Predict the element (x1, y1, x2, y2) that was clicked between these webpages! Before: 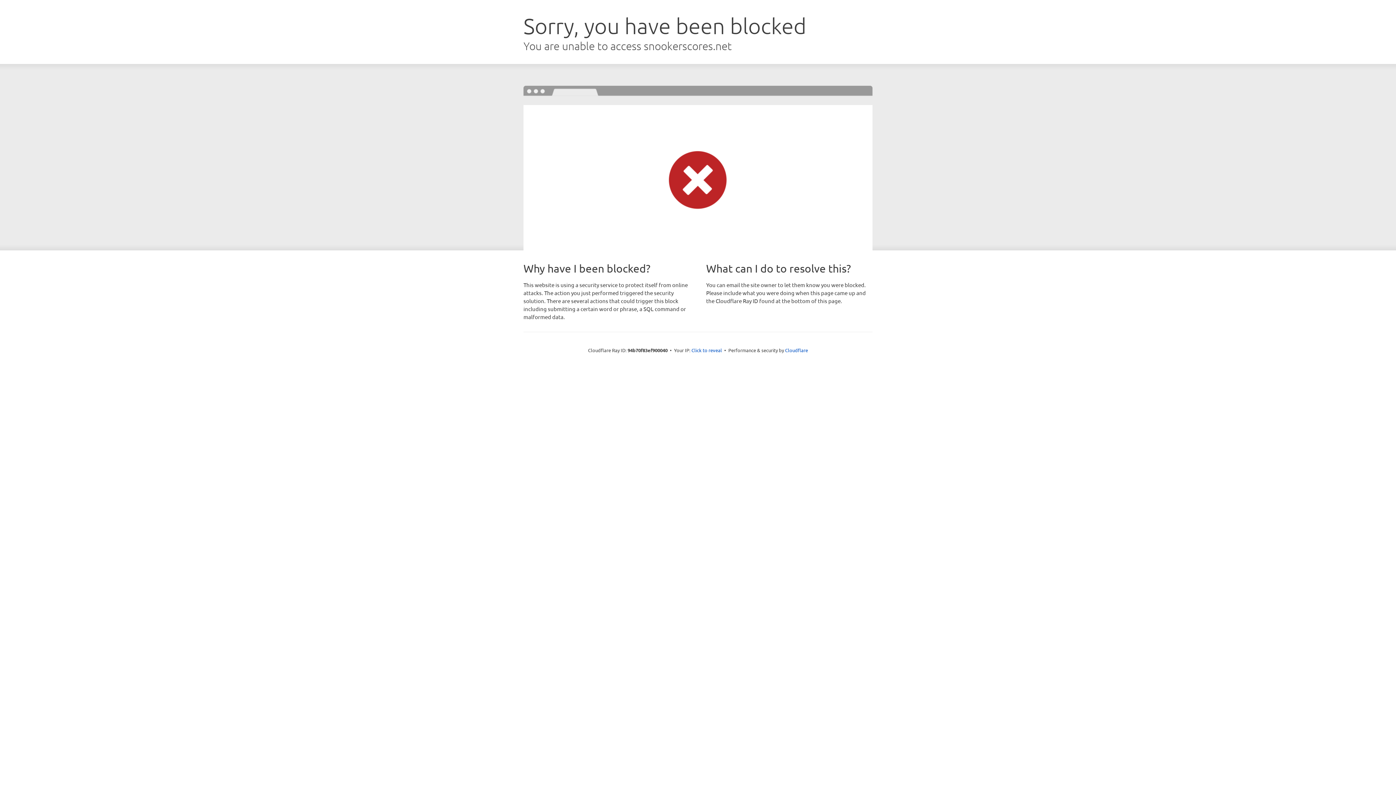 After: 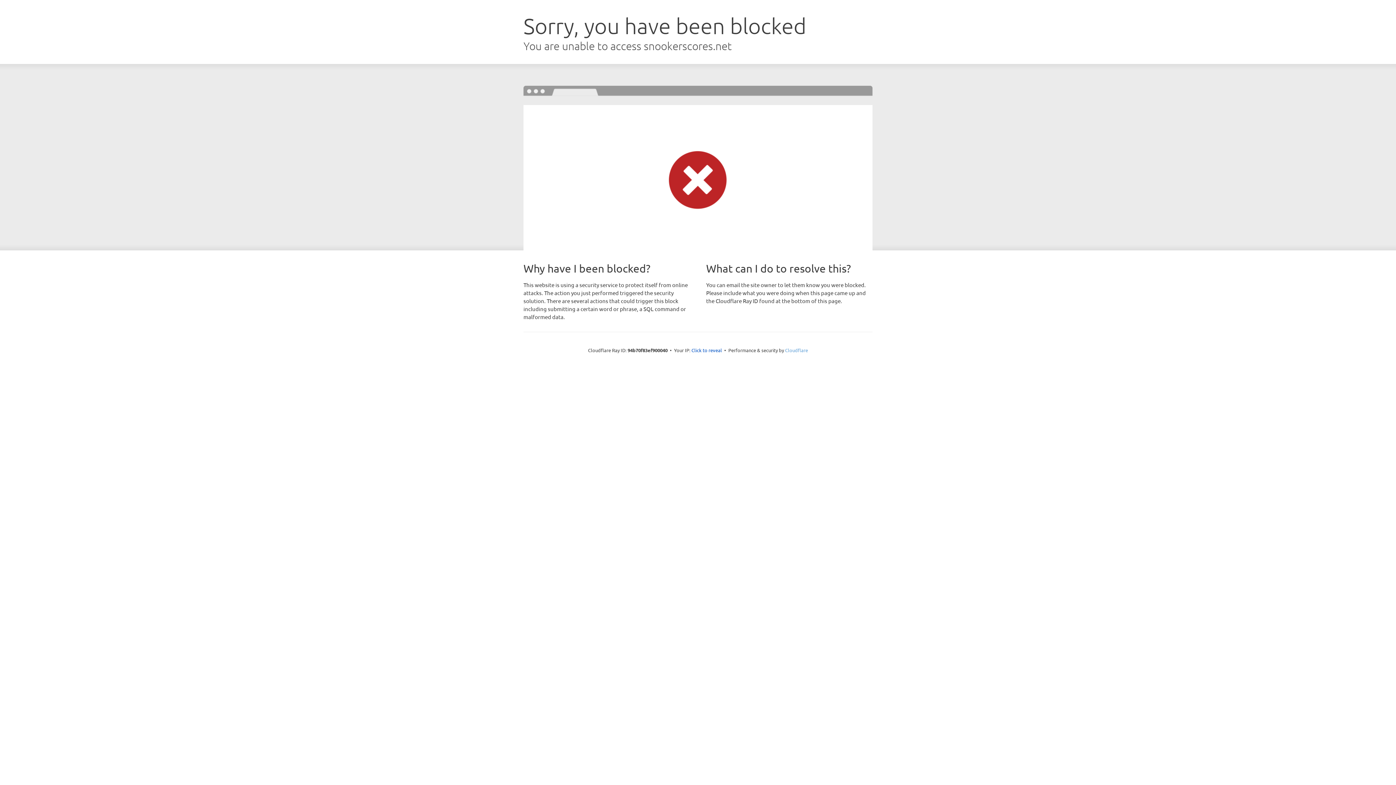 Action: bbox: (785, 347, 808, 353) label: Cloudflare